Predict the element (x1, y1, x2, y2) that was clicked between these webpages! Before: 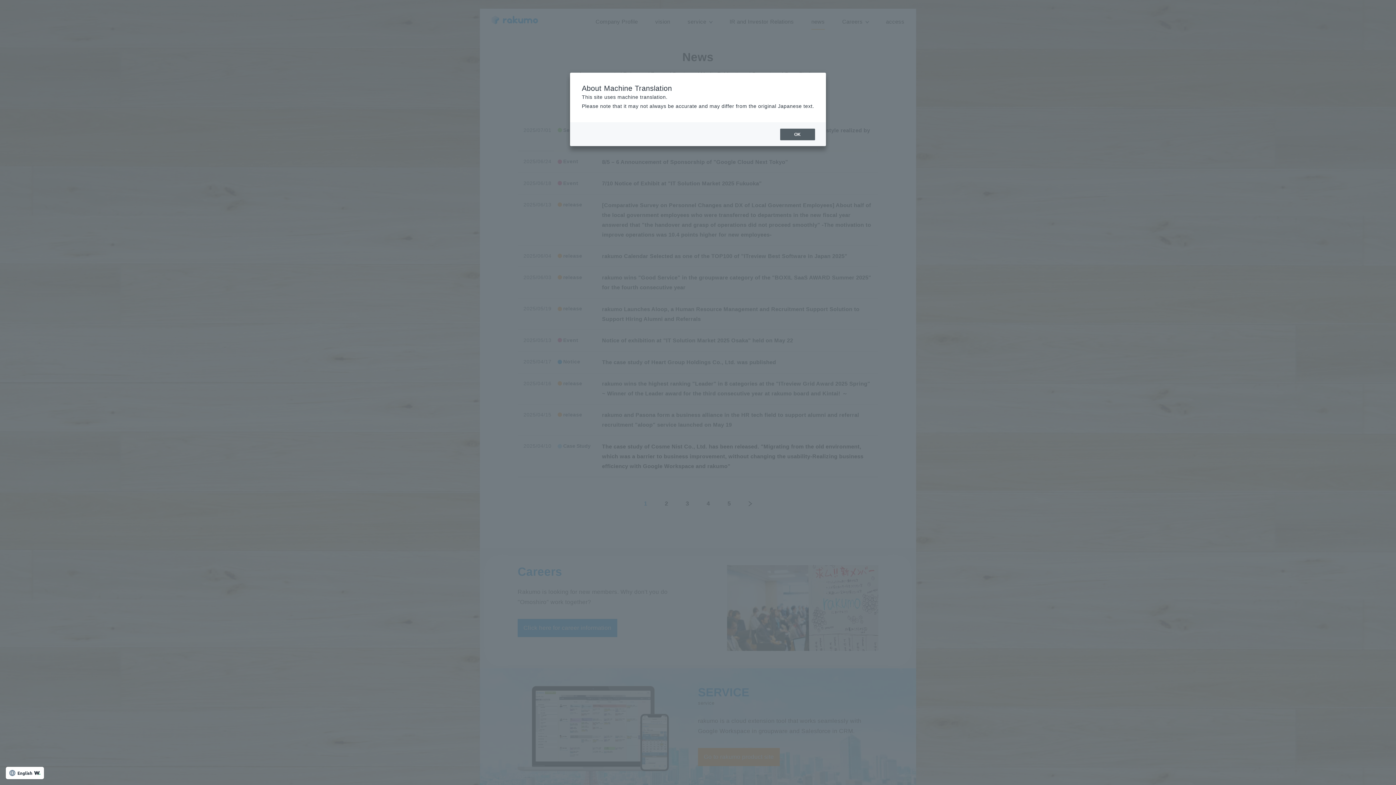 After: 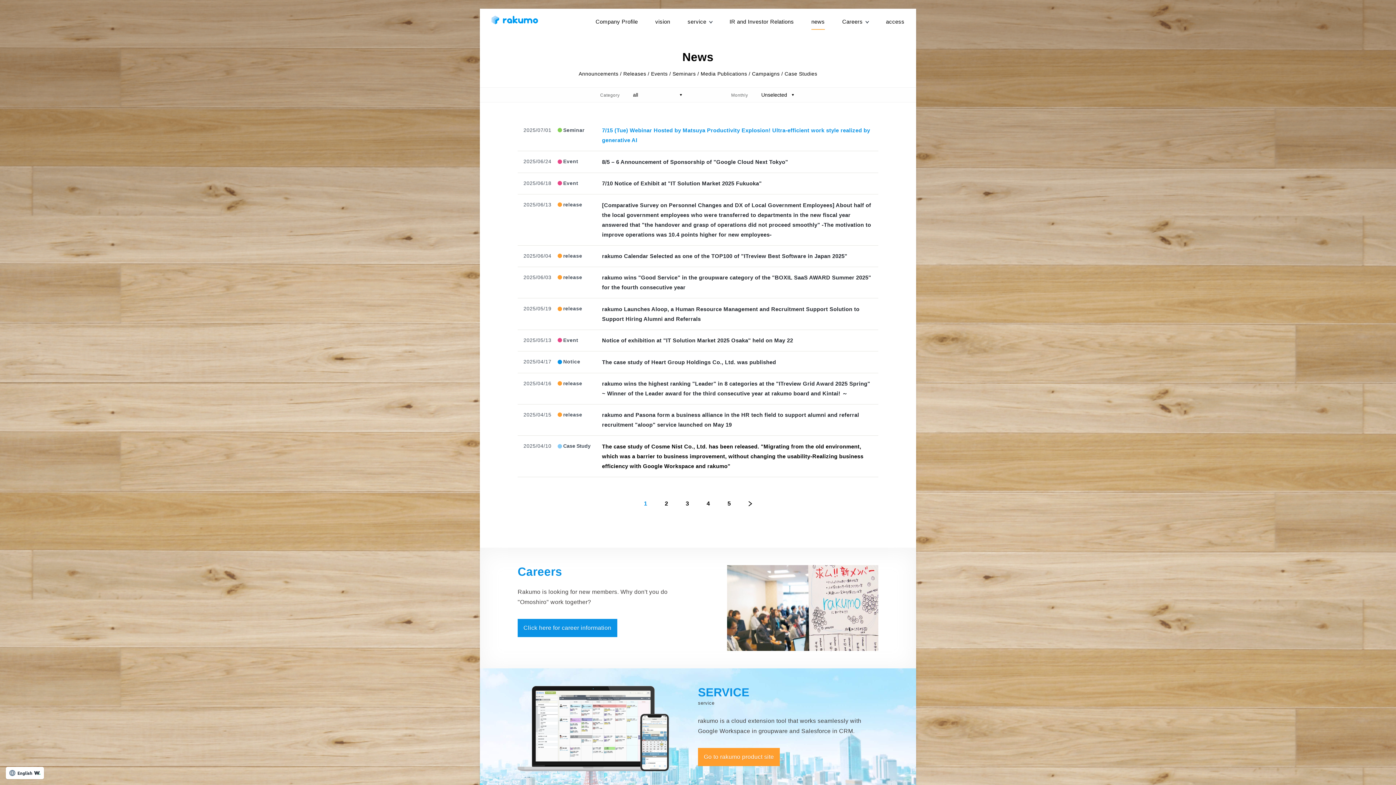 Action: bbox: (780, 128, 815, 140) label: OK